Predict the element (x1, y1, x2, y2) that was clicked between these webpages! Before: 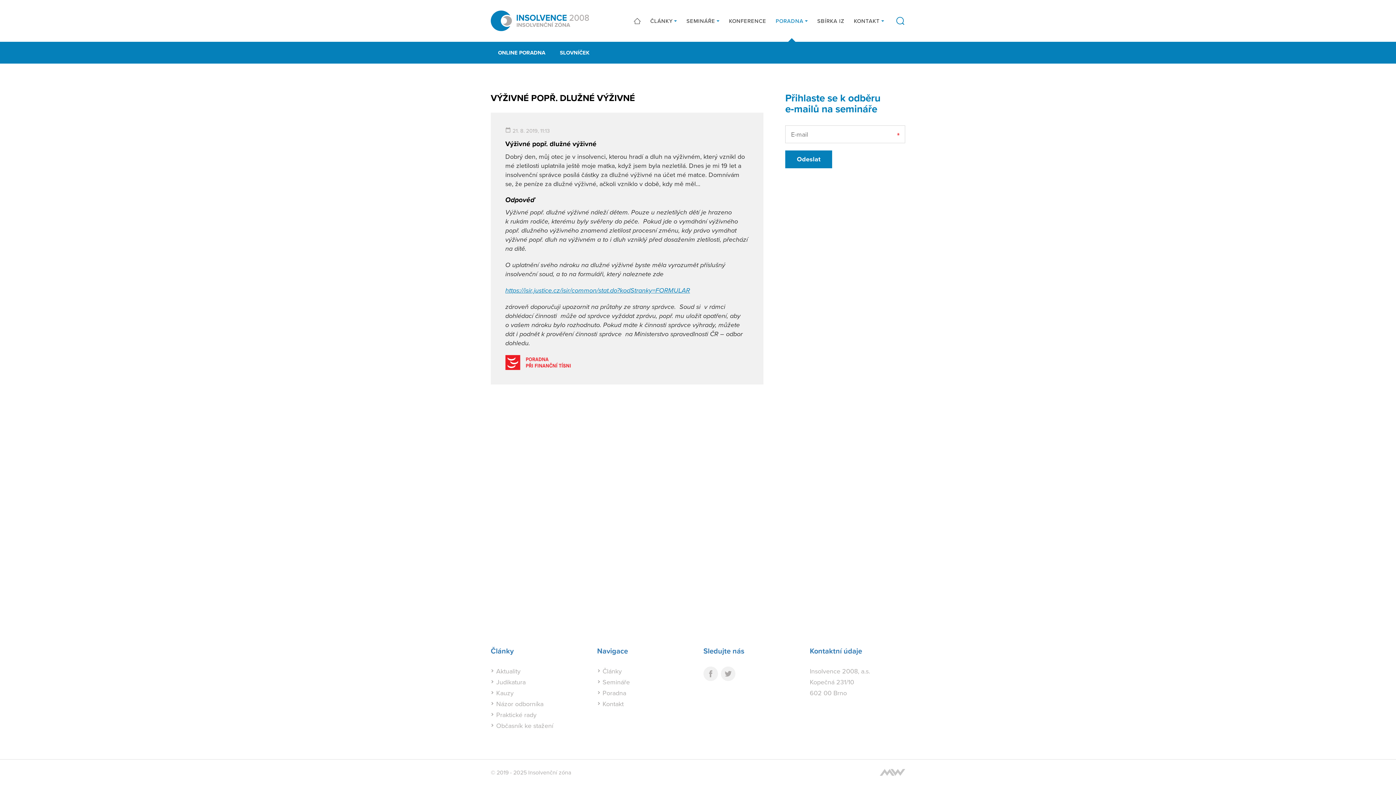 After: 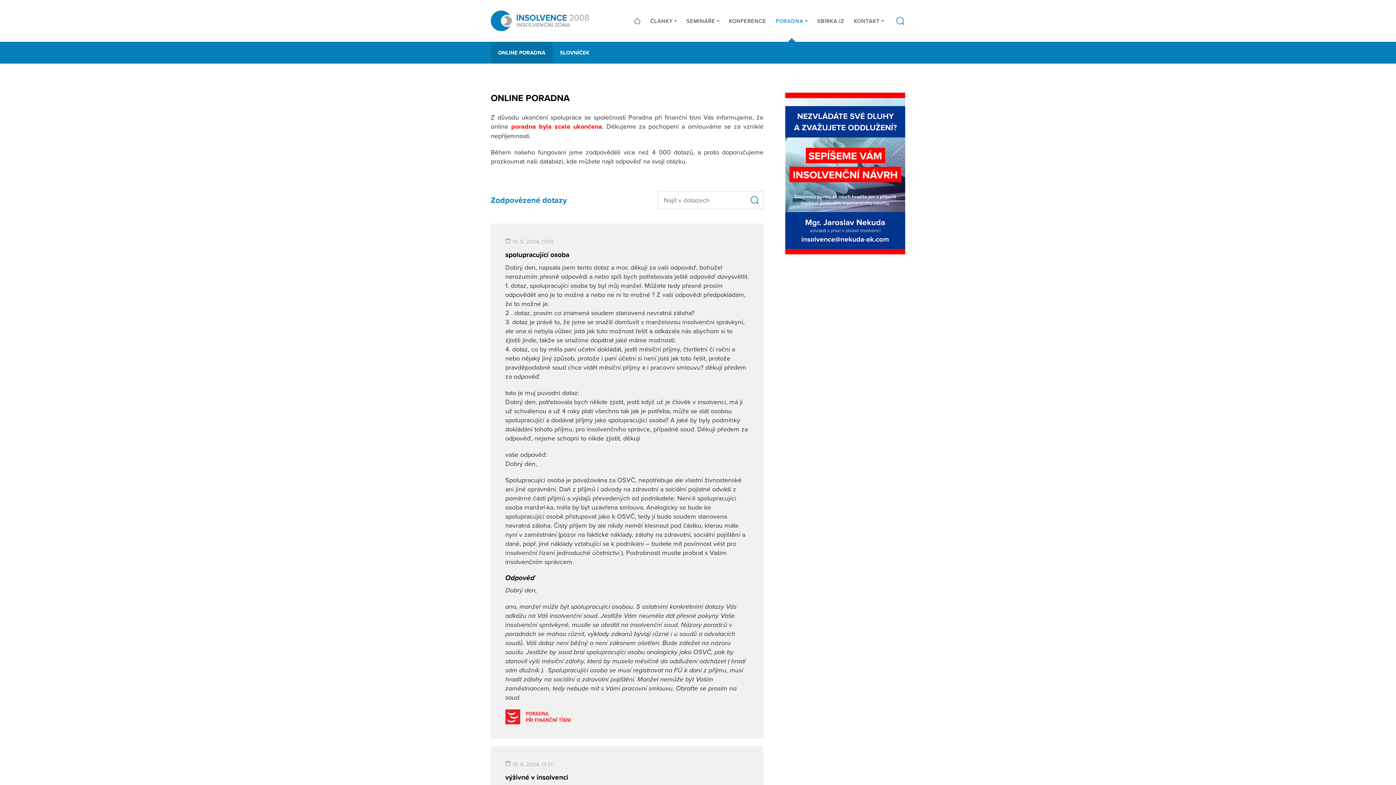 Action: bbox: (490, 41, 552, 63) label: ONLINE PORADNA